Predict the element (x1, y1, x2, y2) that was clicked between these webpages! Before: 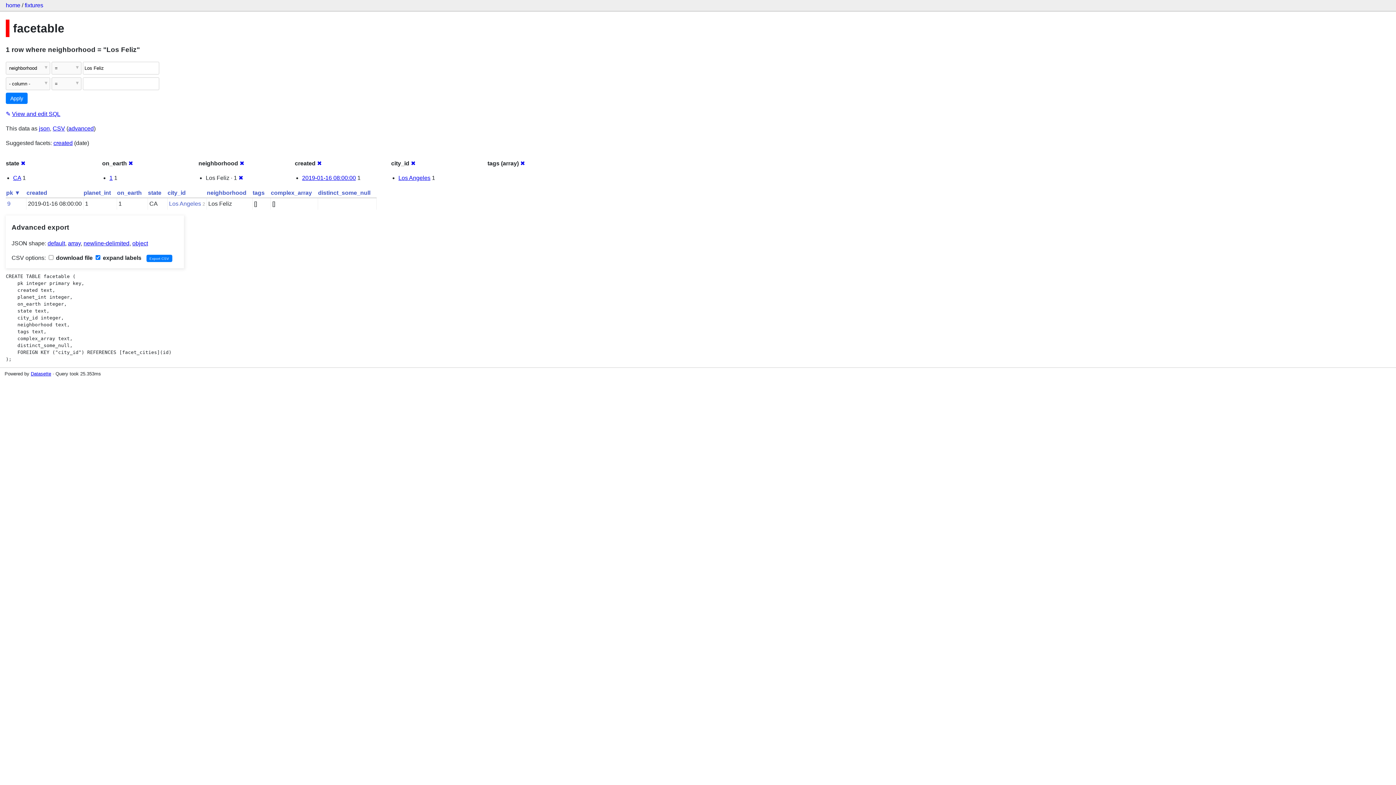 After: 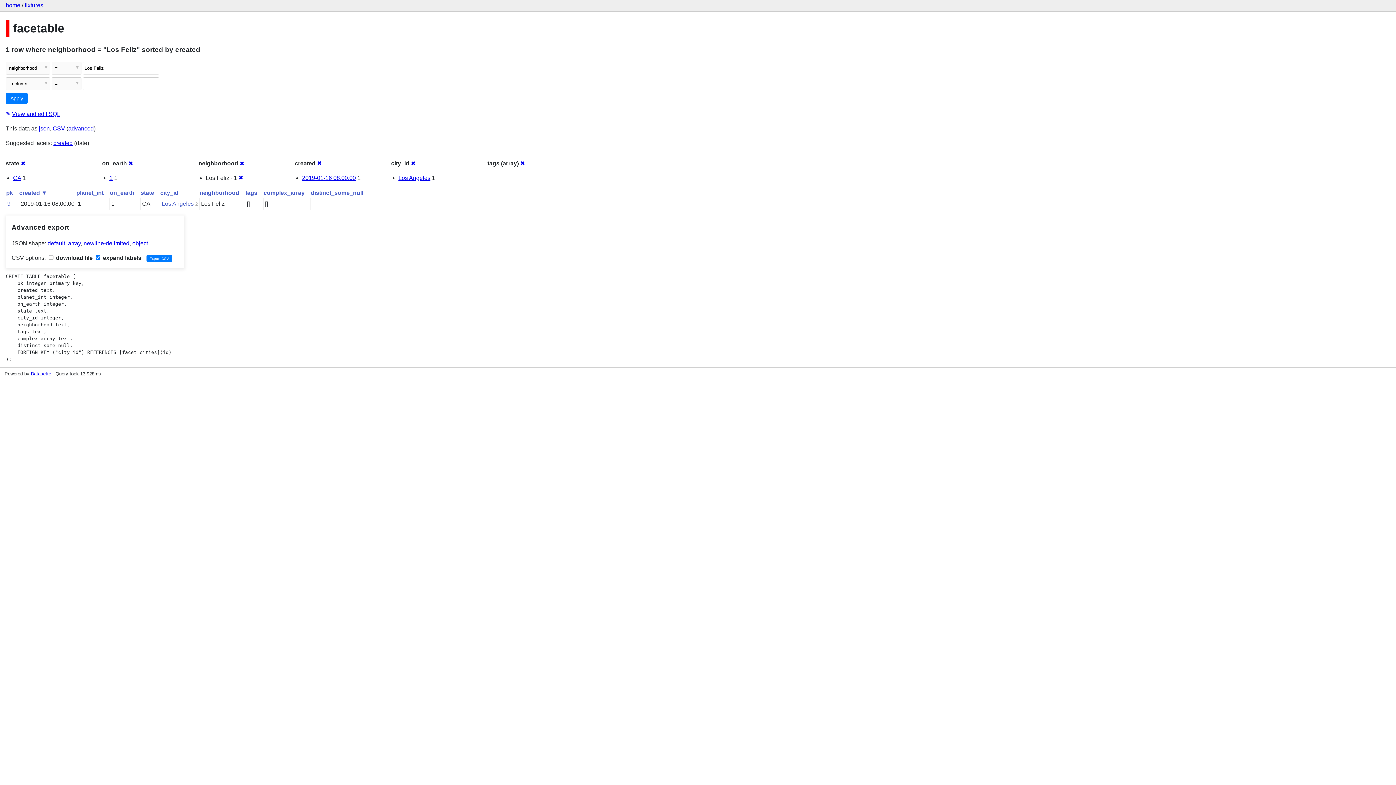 Action: label: created bbox: (26, 189, 47, 195)